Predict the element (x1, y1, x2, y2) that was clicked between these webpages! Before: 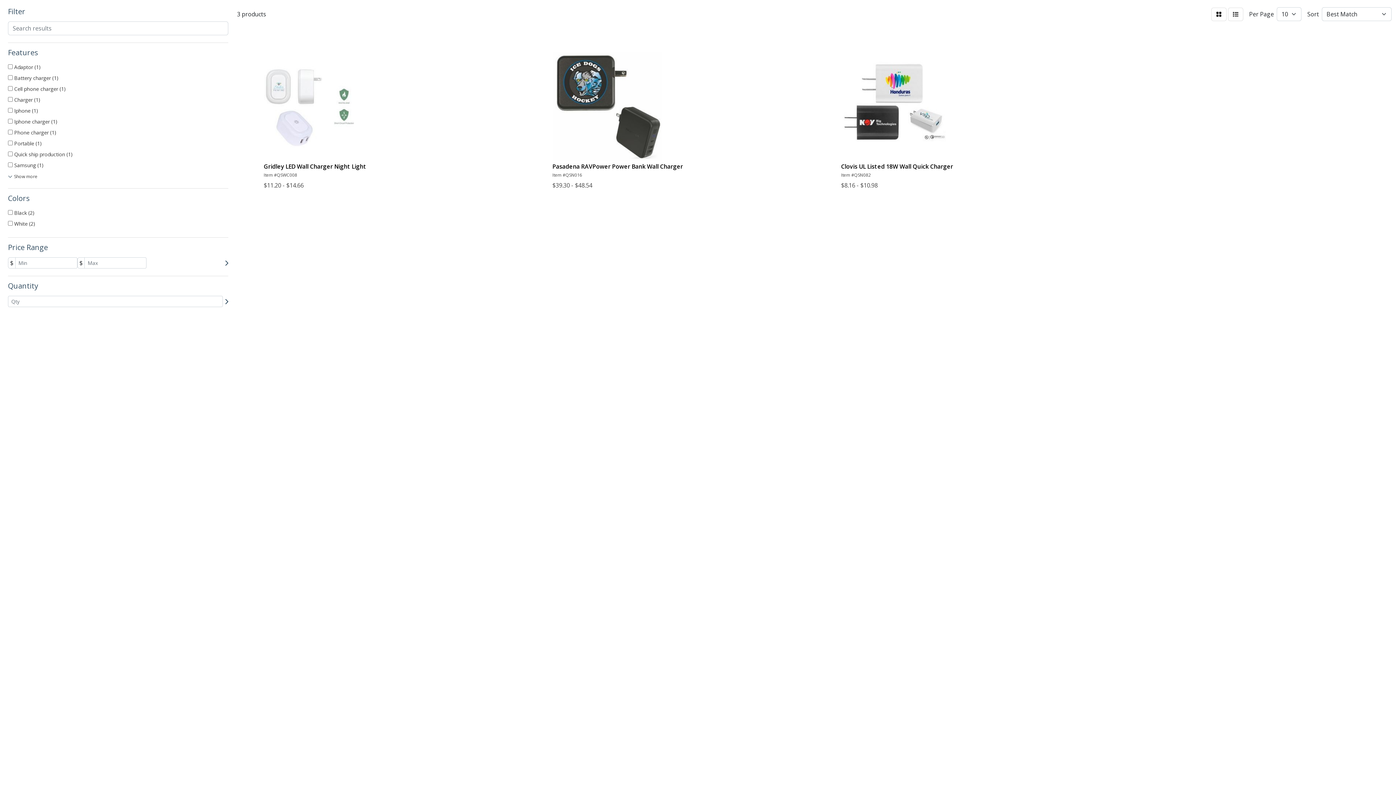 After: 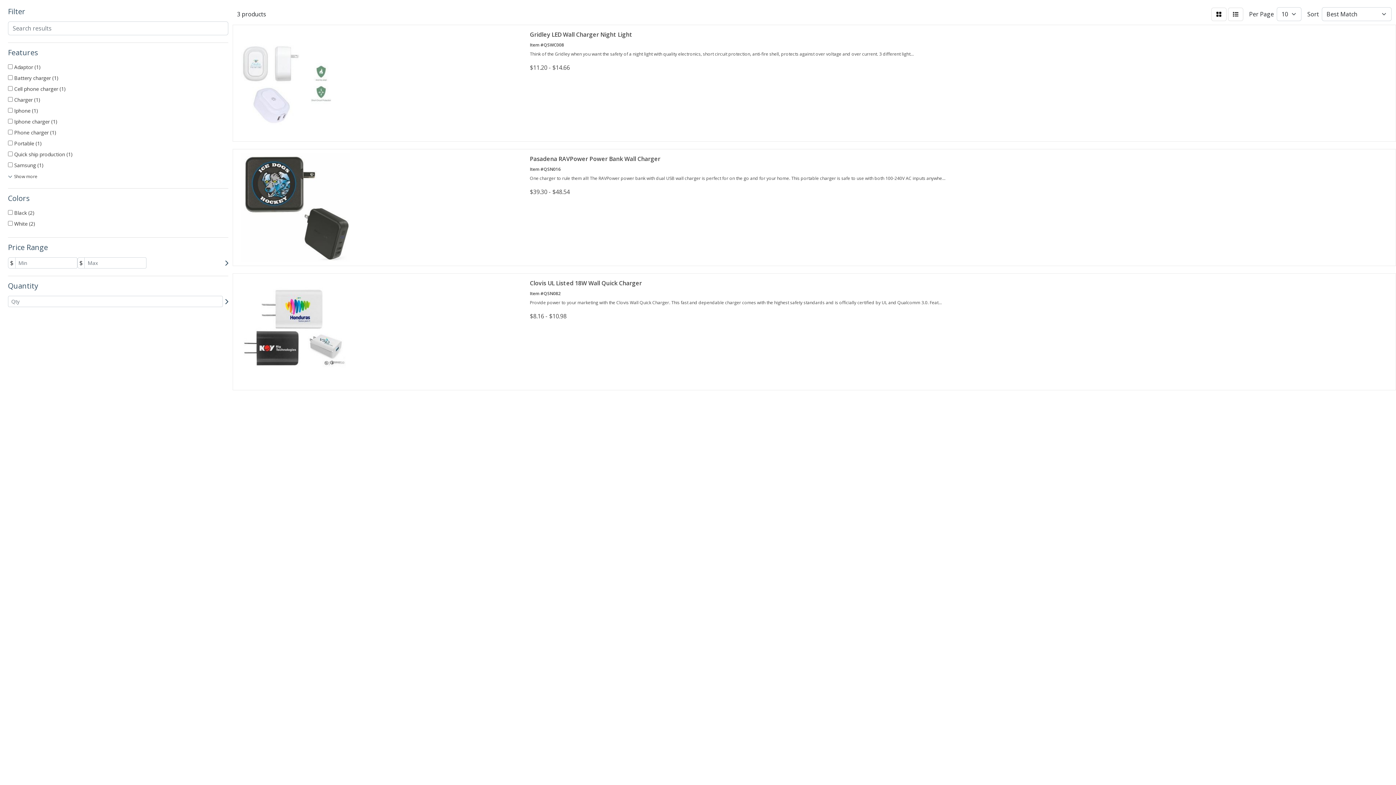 Action: bbox: (1228, 7, 1243, 20) label: List